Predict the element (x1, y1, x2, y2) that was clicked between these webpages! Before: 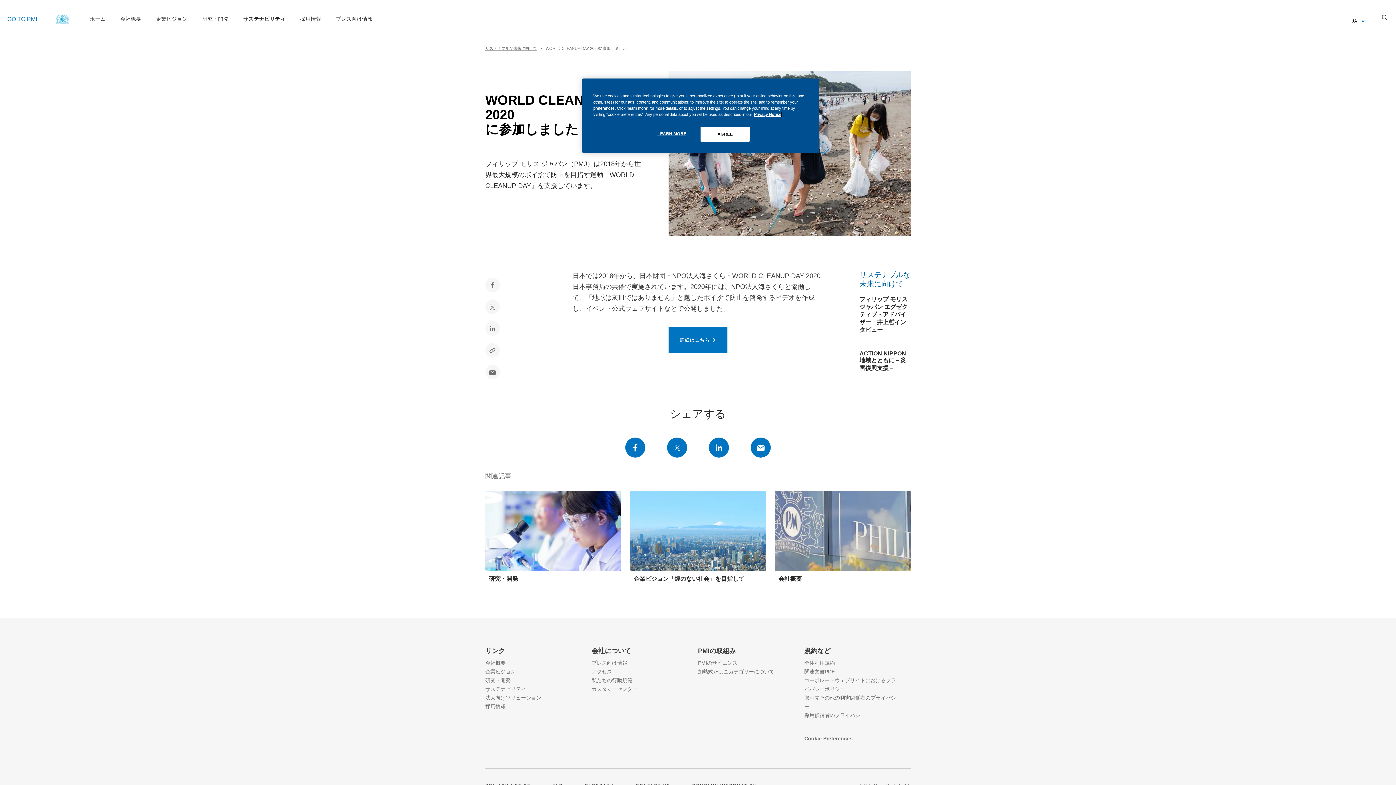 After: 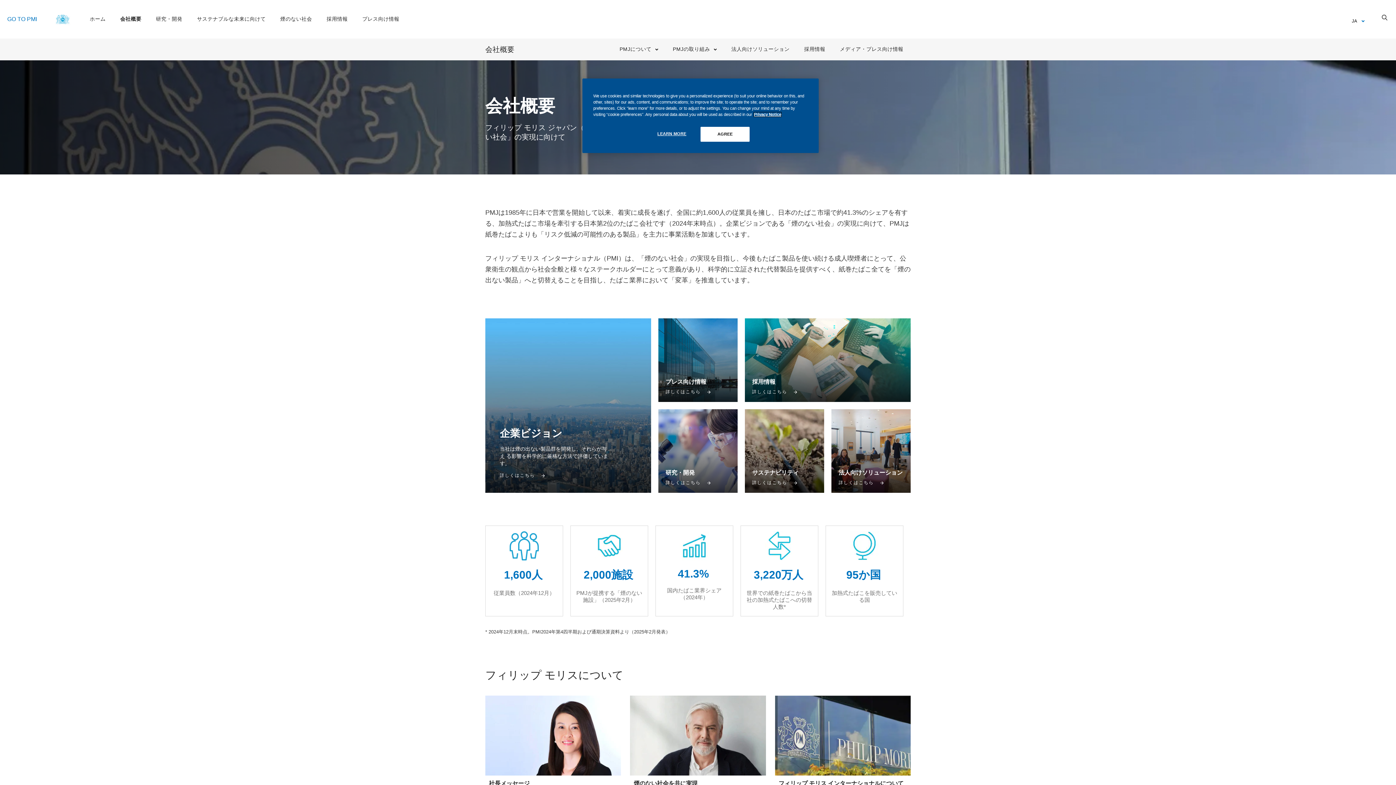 Action: bbox: (778, 575, 910, 585) label: 会社概要